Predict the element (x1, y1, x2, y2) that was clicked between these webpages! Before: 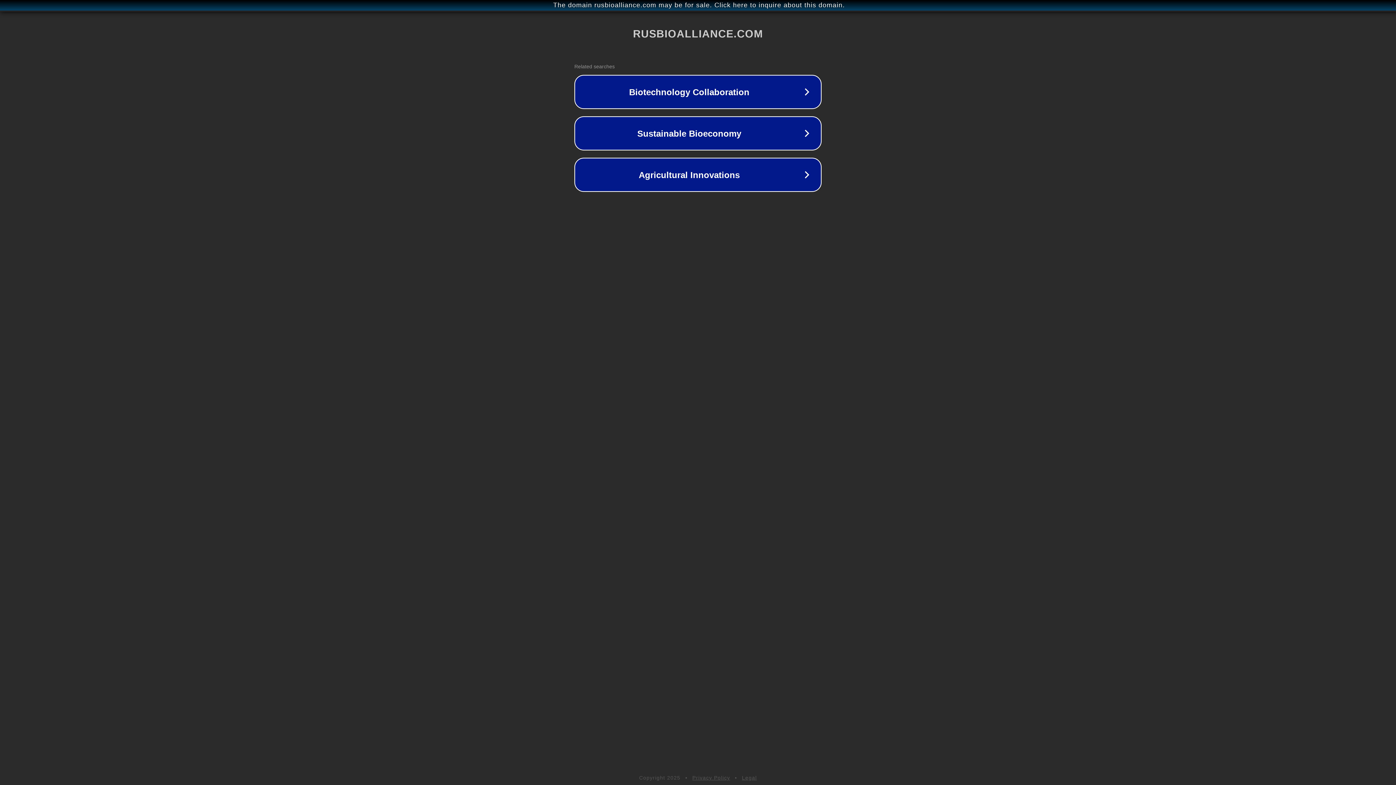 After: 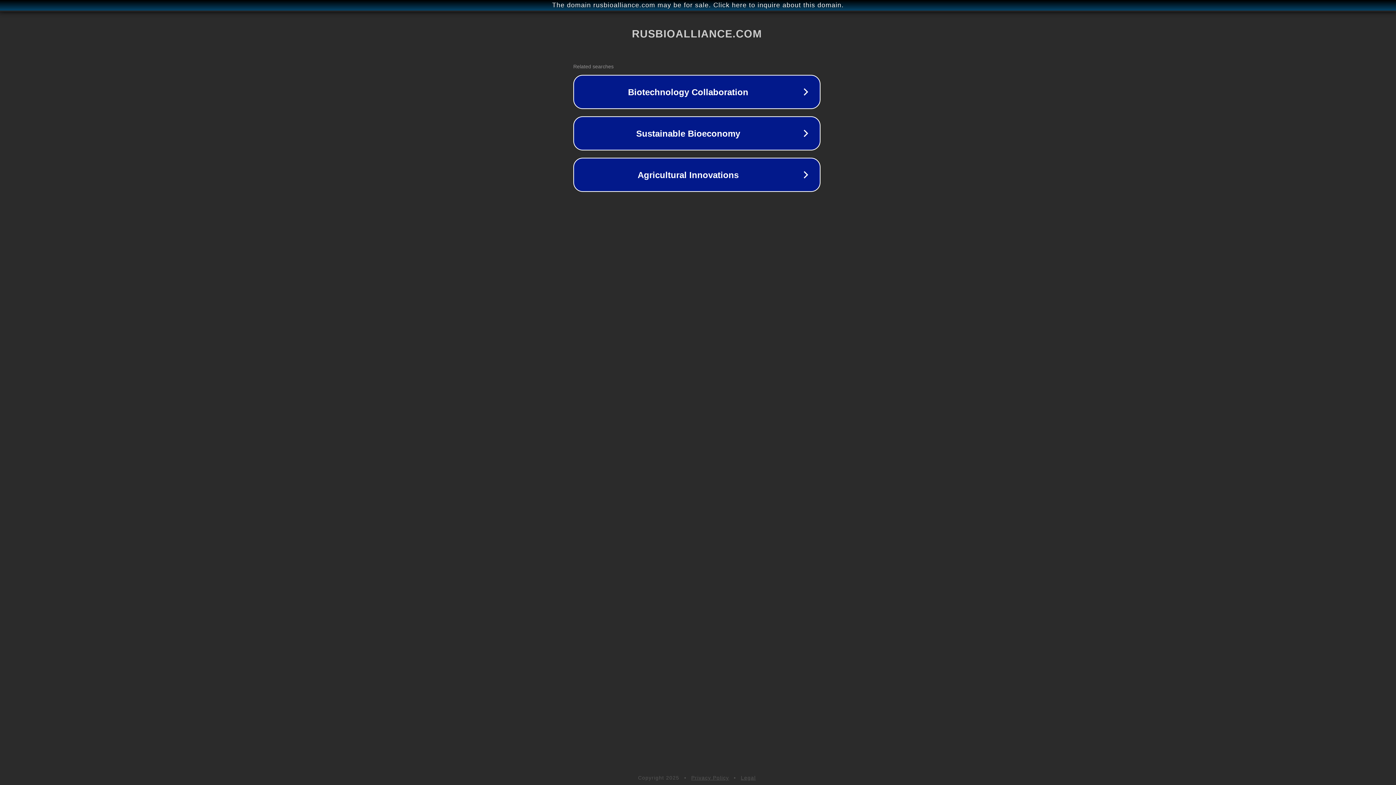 Action: bbox: (1, 1, 1397, 9) label: The domain rusbioalliance.com may be for sale. Click here to inquire about this domain.